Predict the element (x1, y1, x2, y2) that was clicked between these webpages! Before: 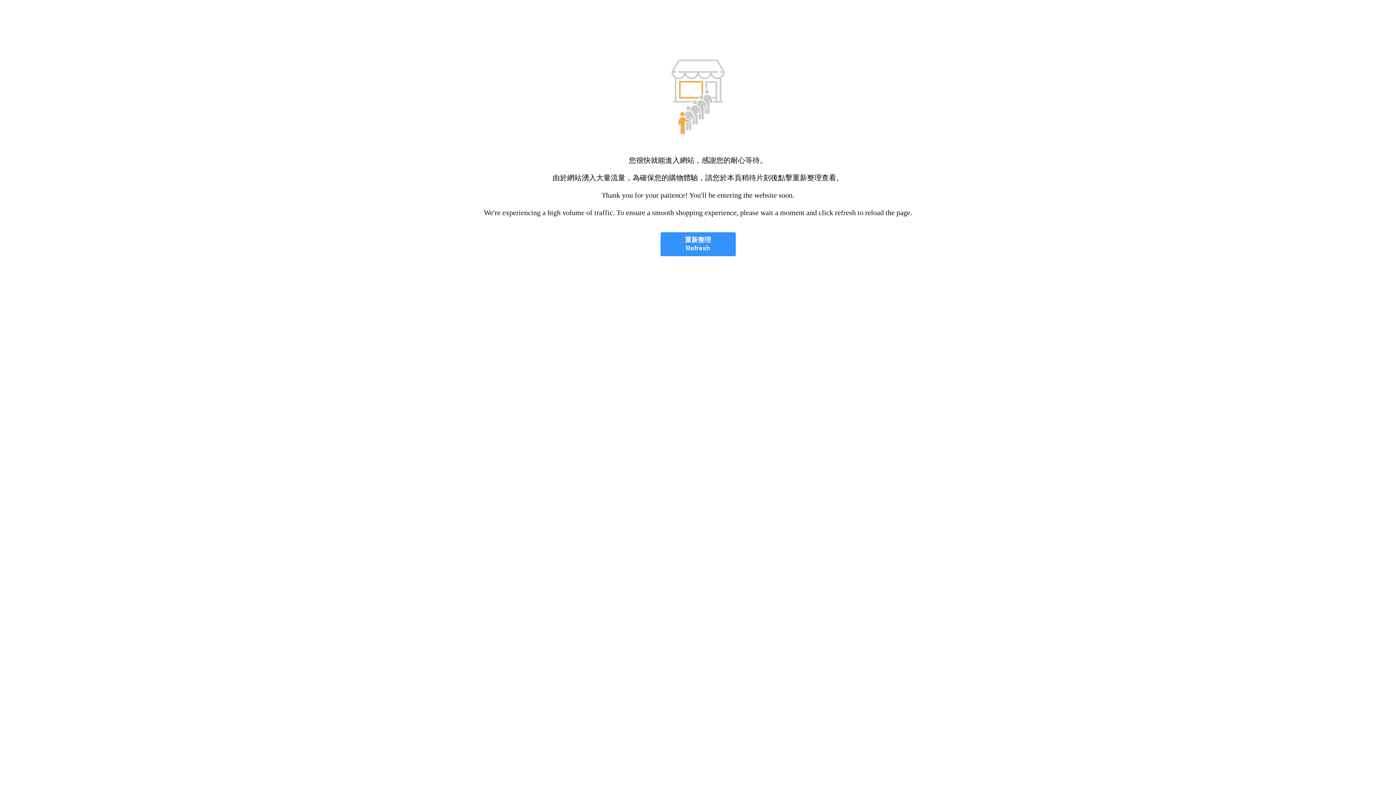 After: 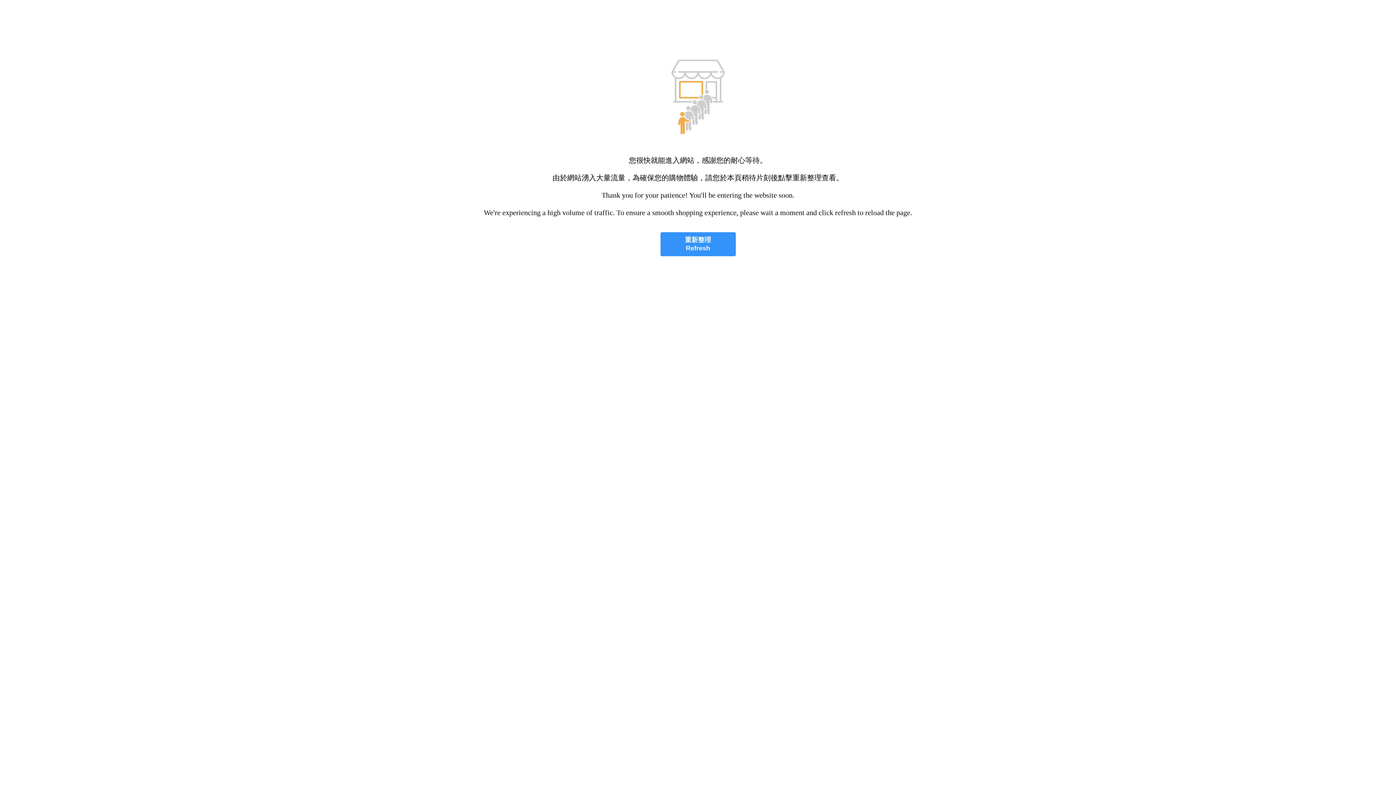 Action: bbox: (660, 232, 735, 256) label: 重新整理
Refresh